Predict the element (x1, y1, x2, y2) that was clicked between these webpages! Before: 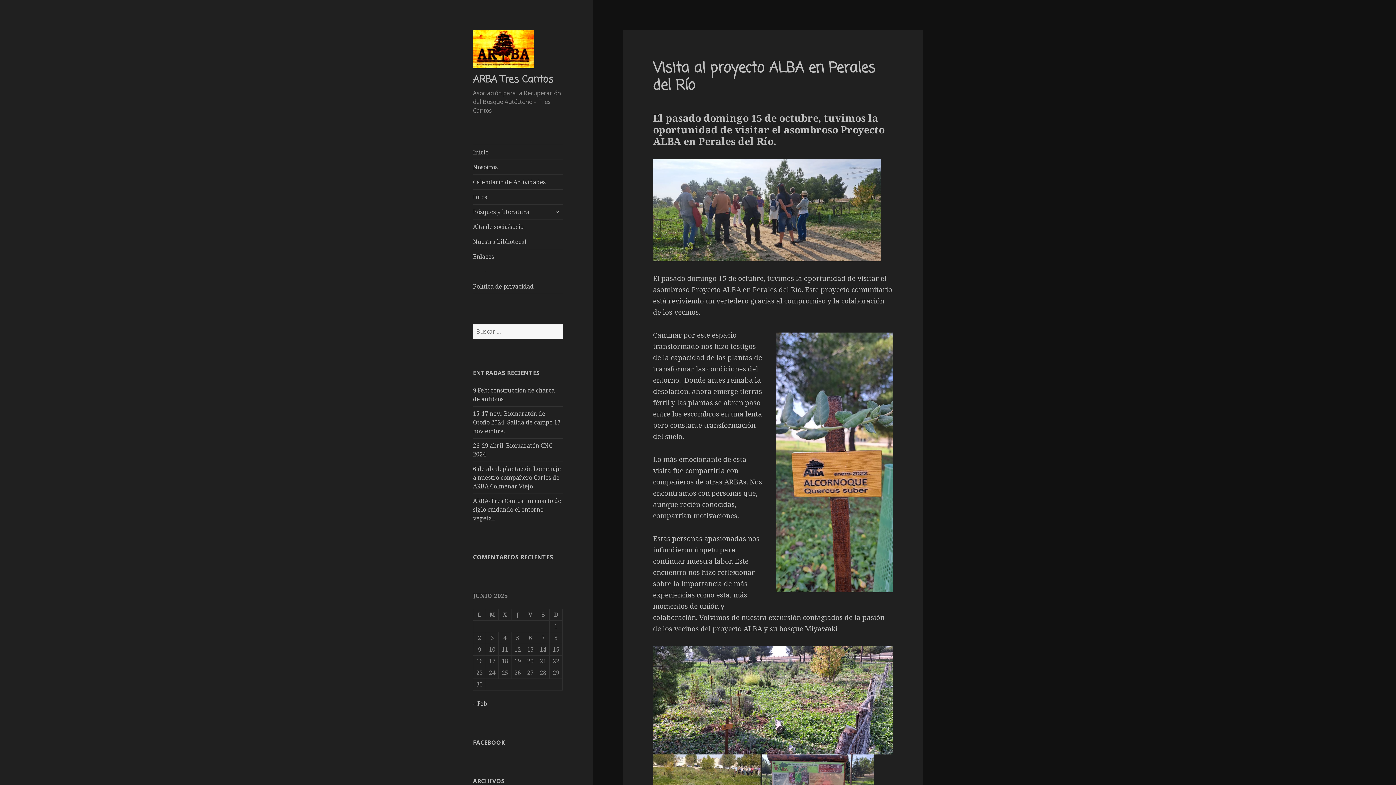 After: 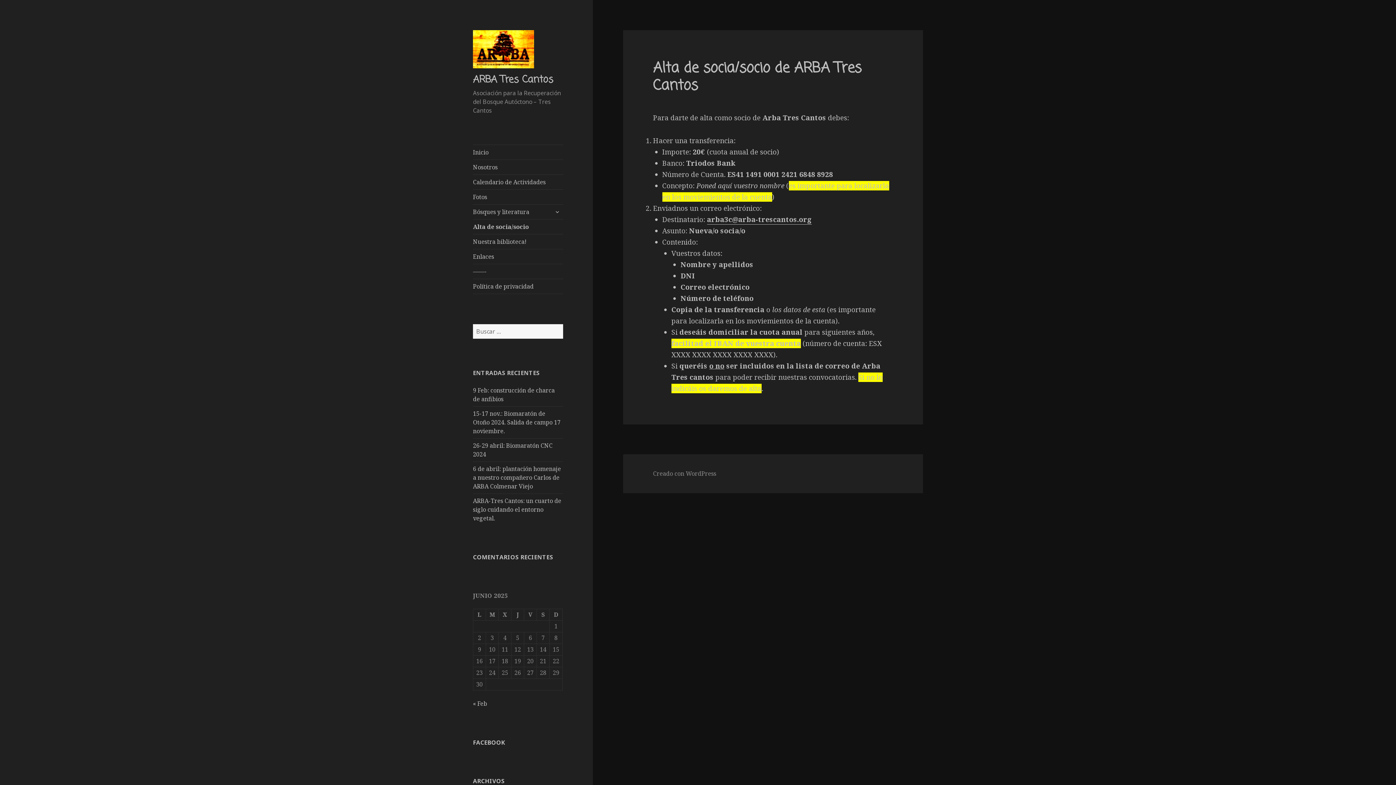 Action: bbox: (473, 219, 563, 234) label: Alta de socia/socio